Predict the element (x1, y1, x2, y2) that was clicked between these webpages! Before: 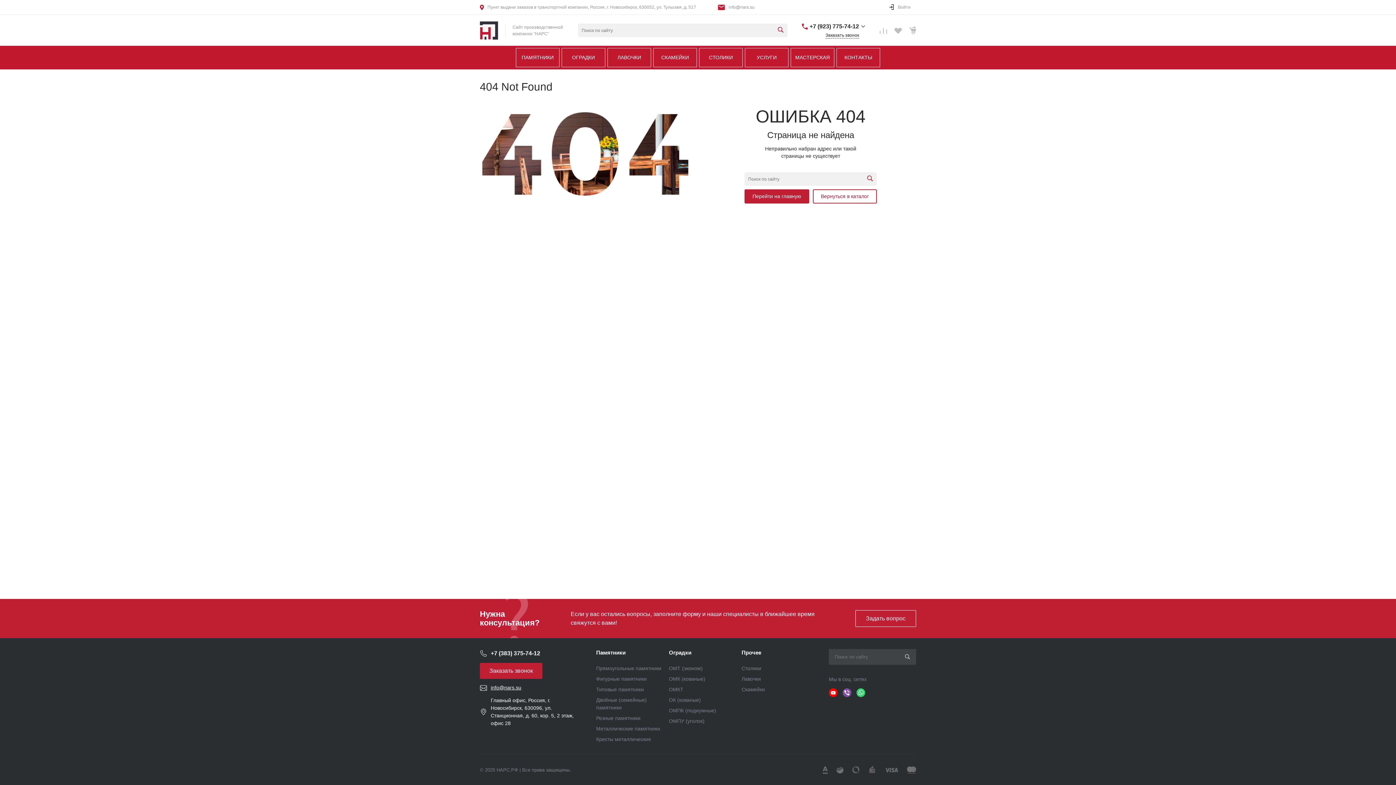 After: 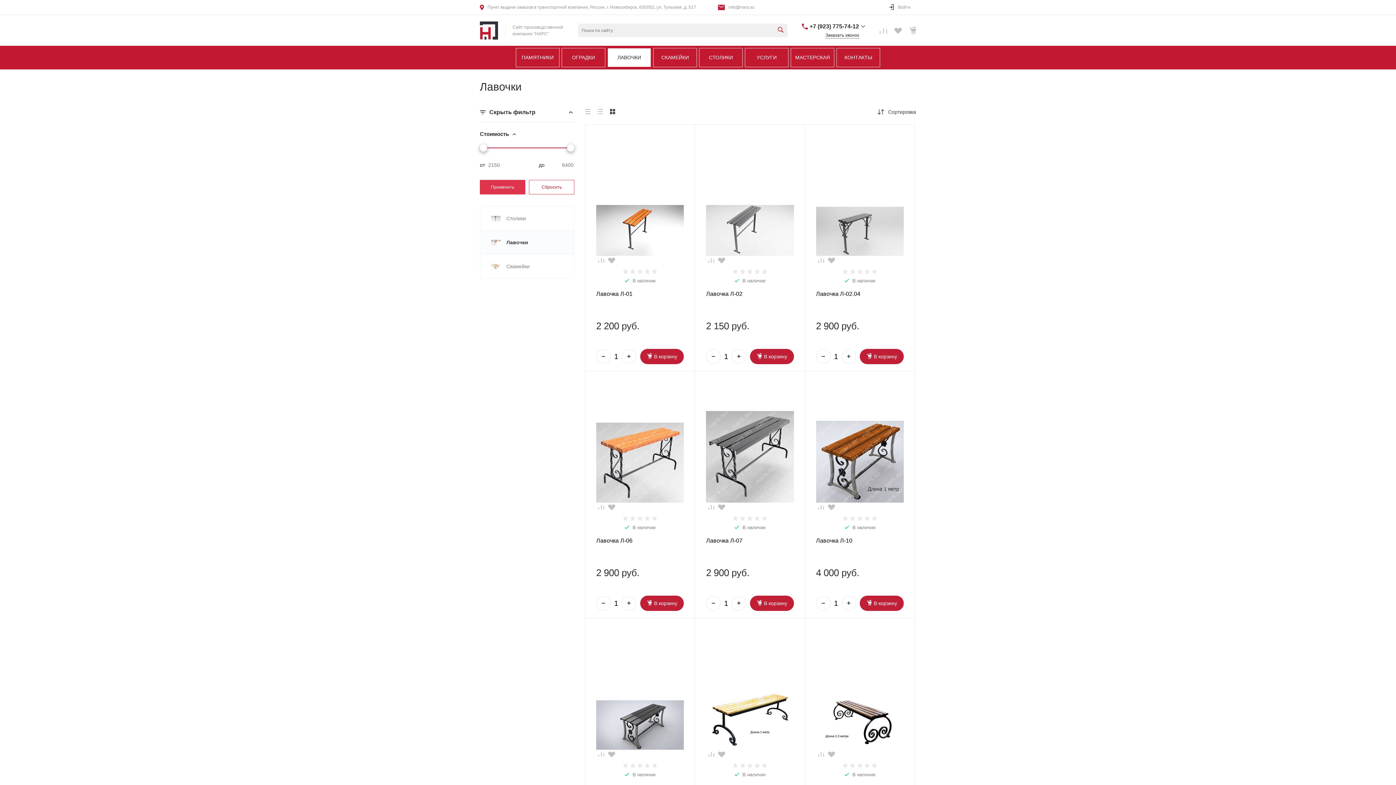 Action: bbox: (741, 676, 761, 682) label: Лавочки